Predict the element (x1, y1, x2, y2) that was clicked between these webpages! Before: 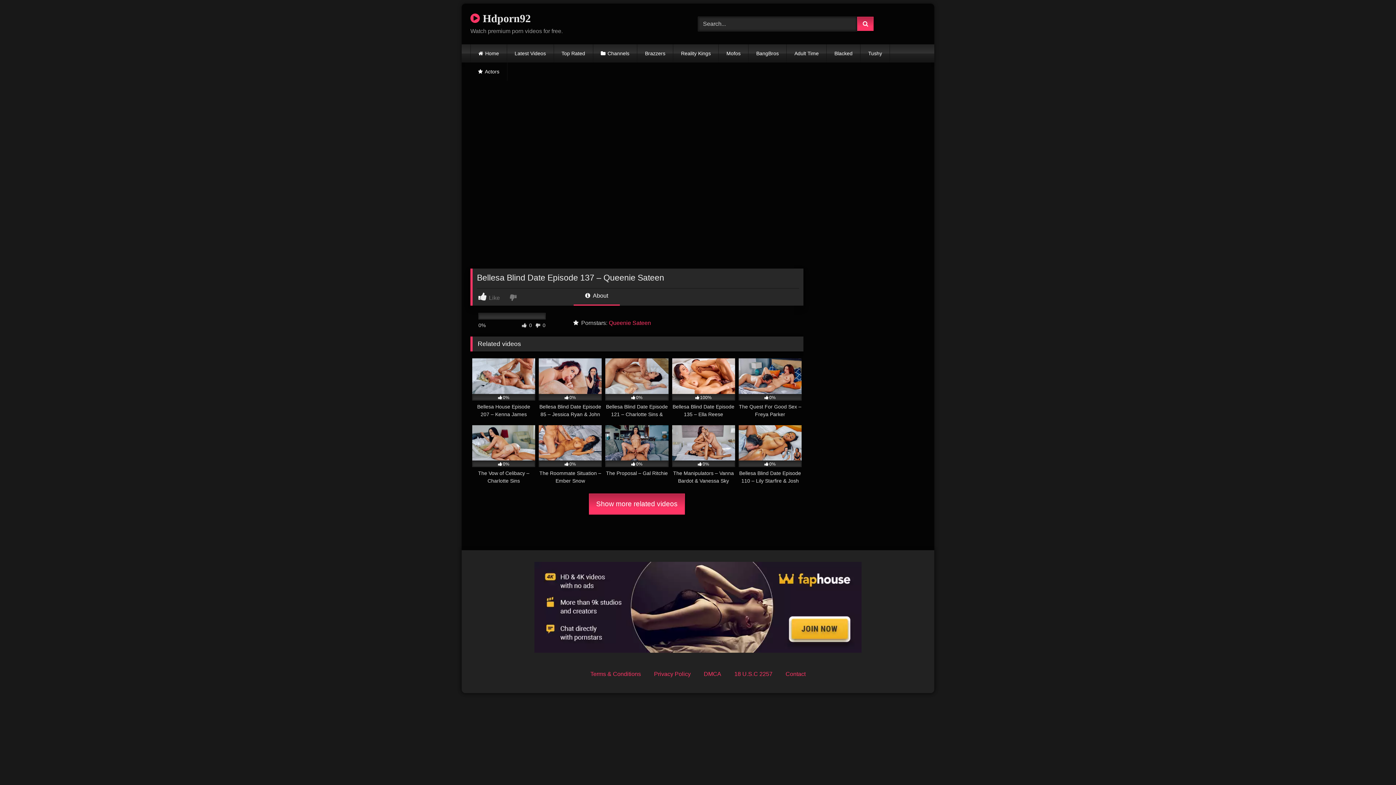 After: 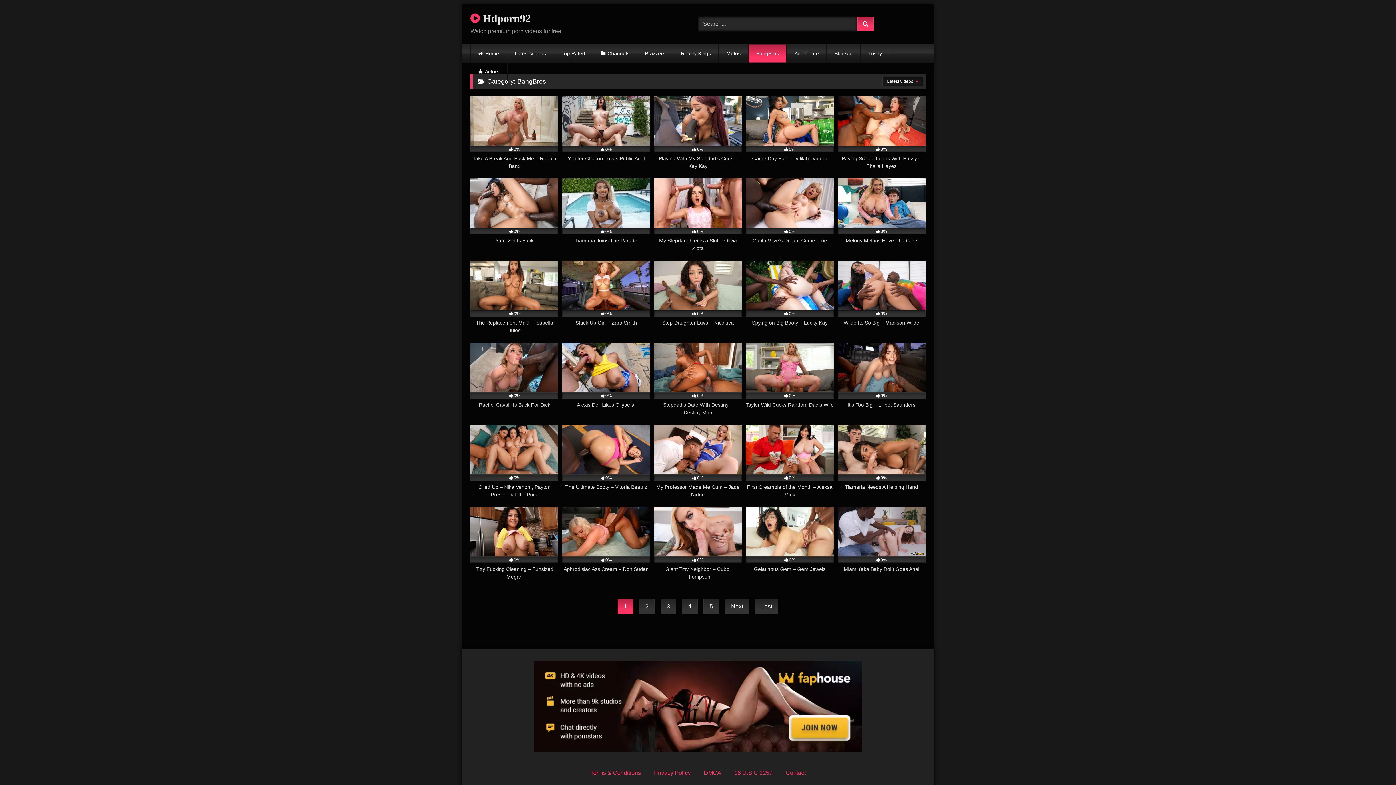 Action: bbox: (748, 44, 786, 62) label: BangBros